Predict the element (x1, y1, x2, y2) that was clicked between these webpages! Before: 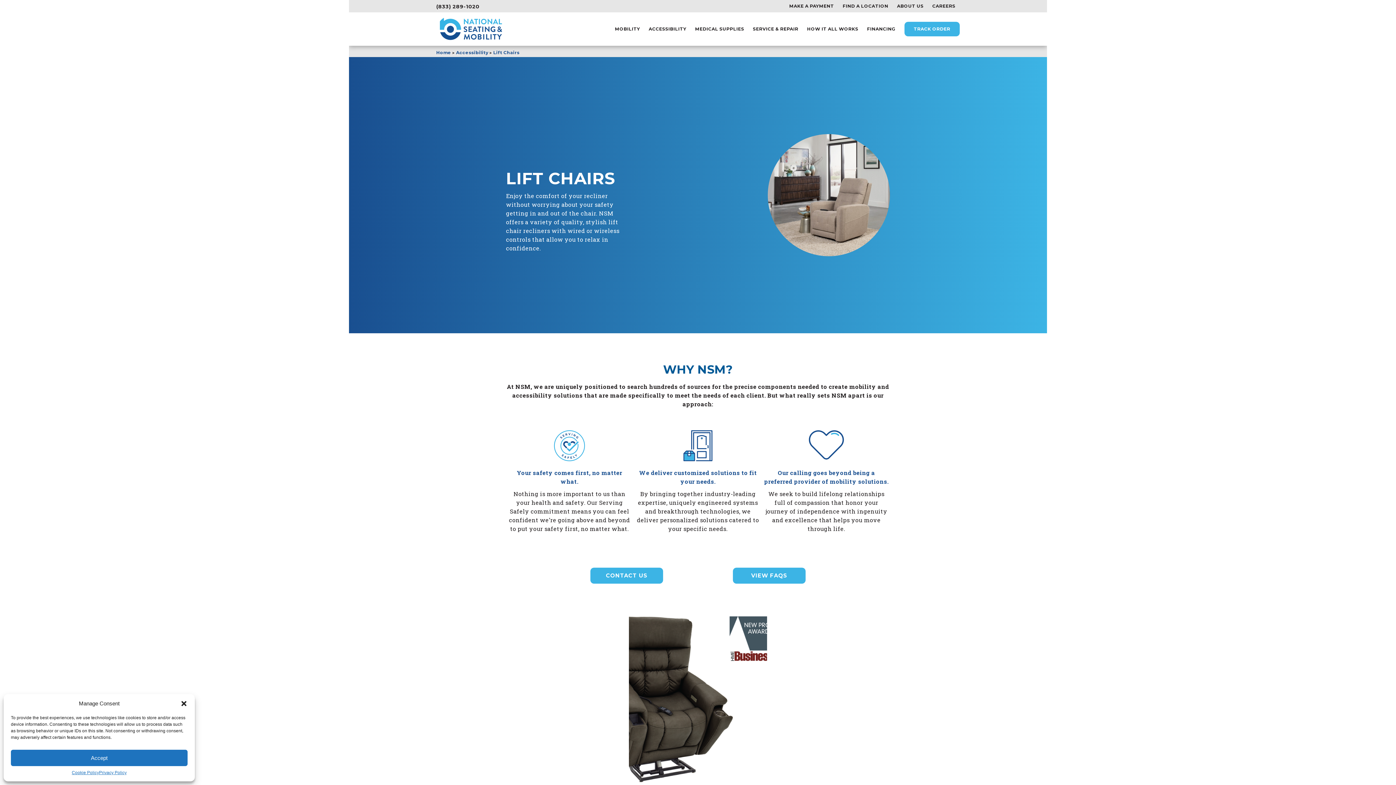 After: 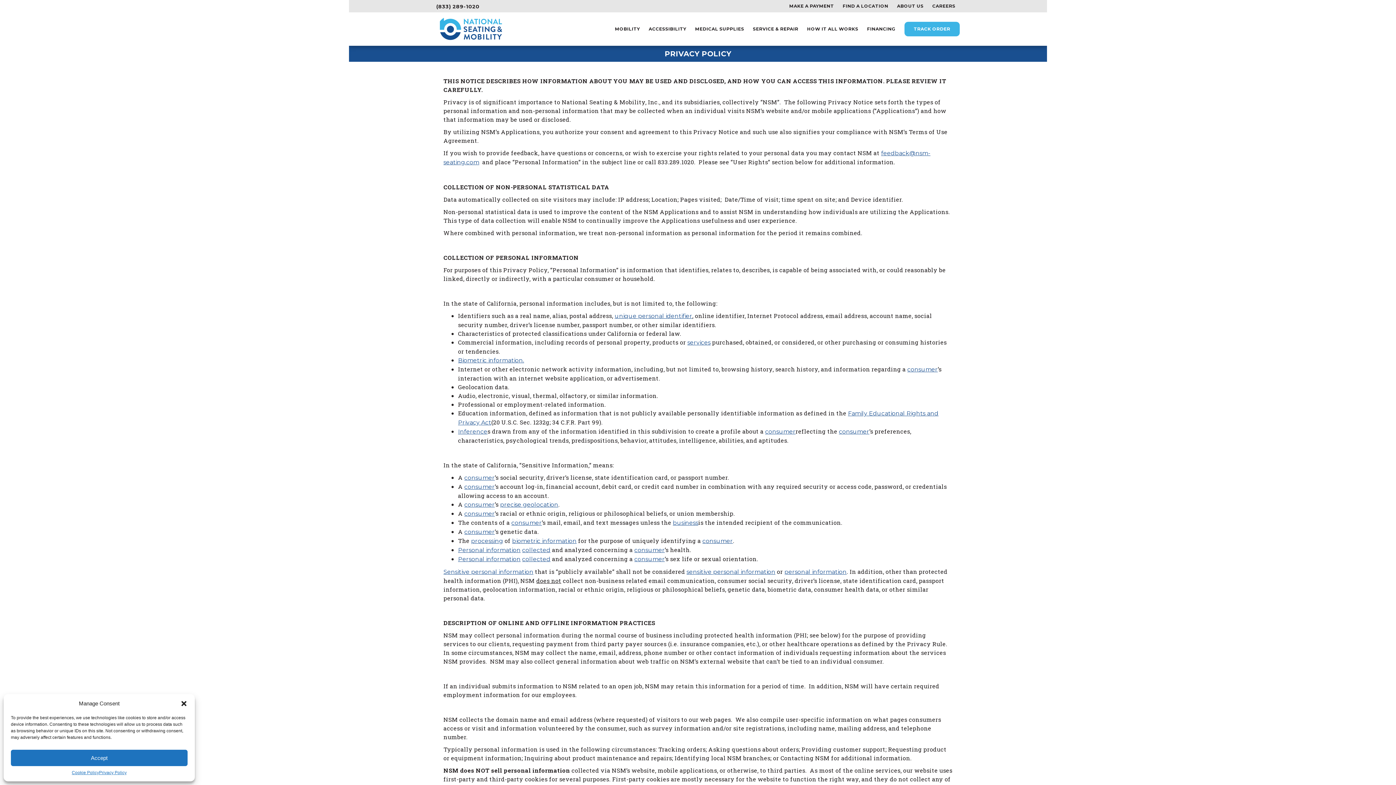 Action: bbox: (99, 770, 126, 776) label: Privacy Policy